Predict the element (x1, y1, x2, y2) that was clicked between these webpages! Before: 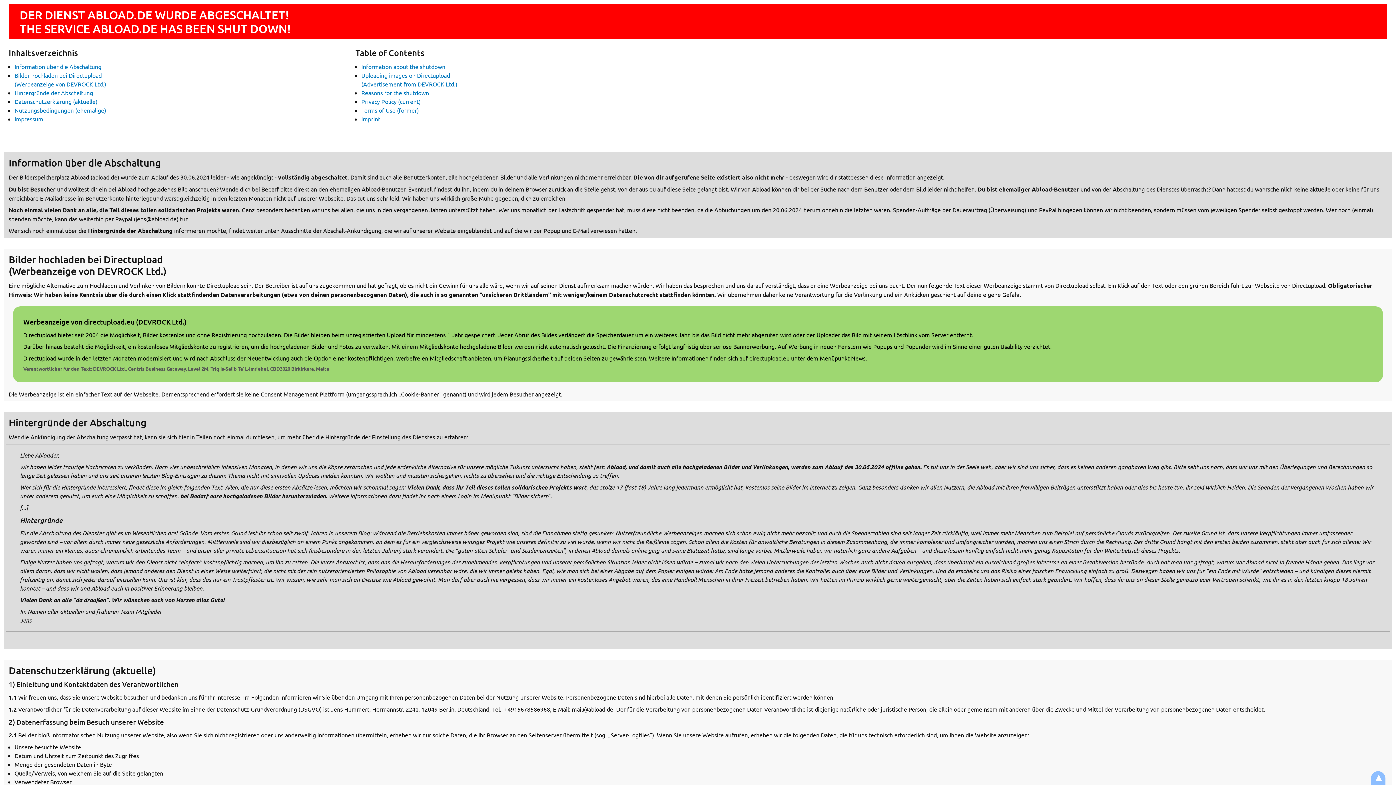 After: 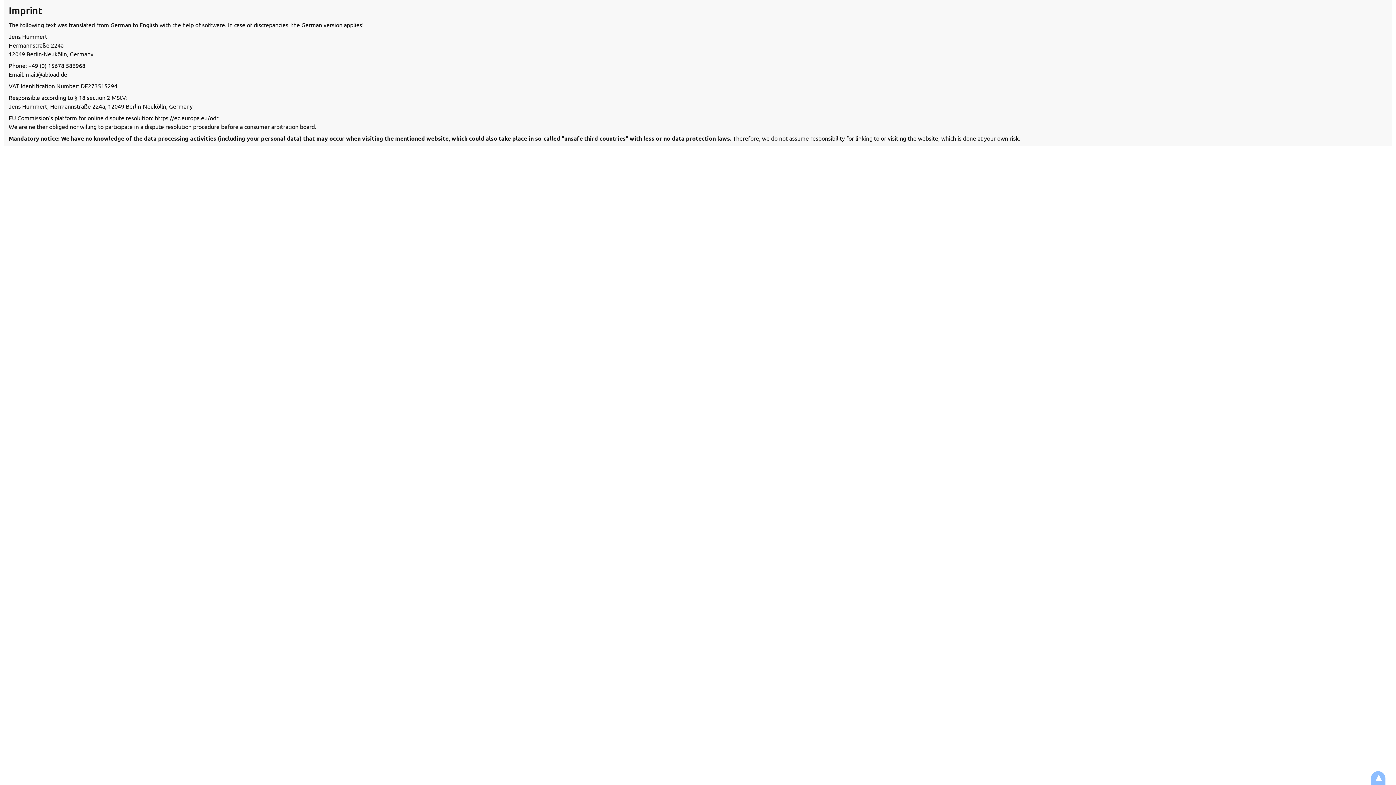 Action: bbox: (361, 115, 380, 122) label: Imprint